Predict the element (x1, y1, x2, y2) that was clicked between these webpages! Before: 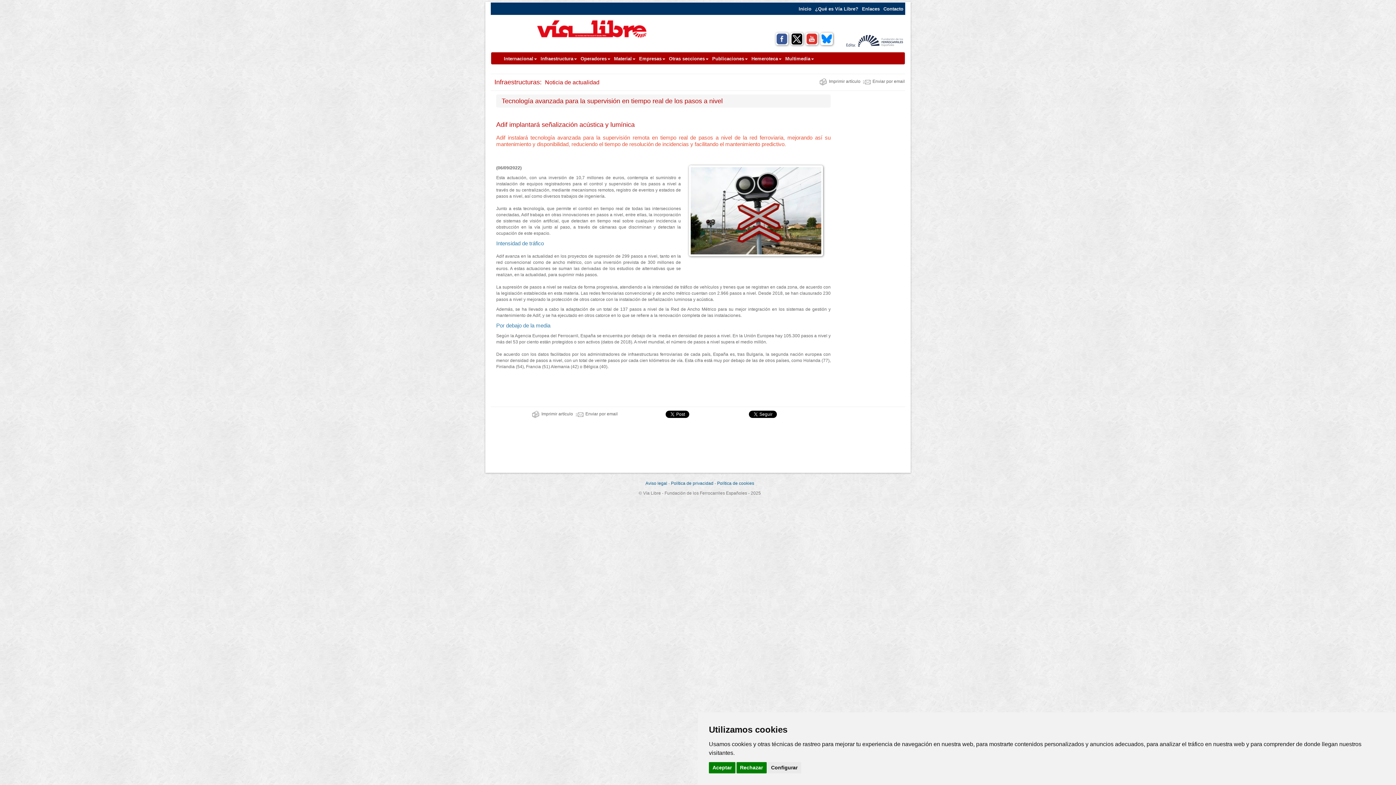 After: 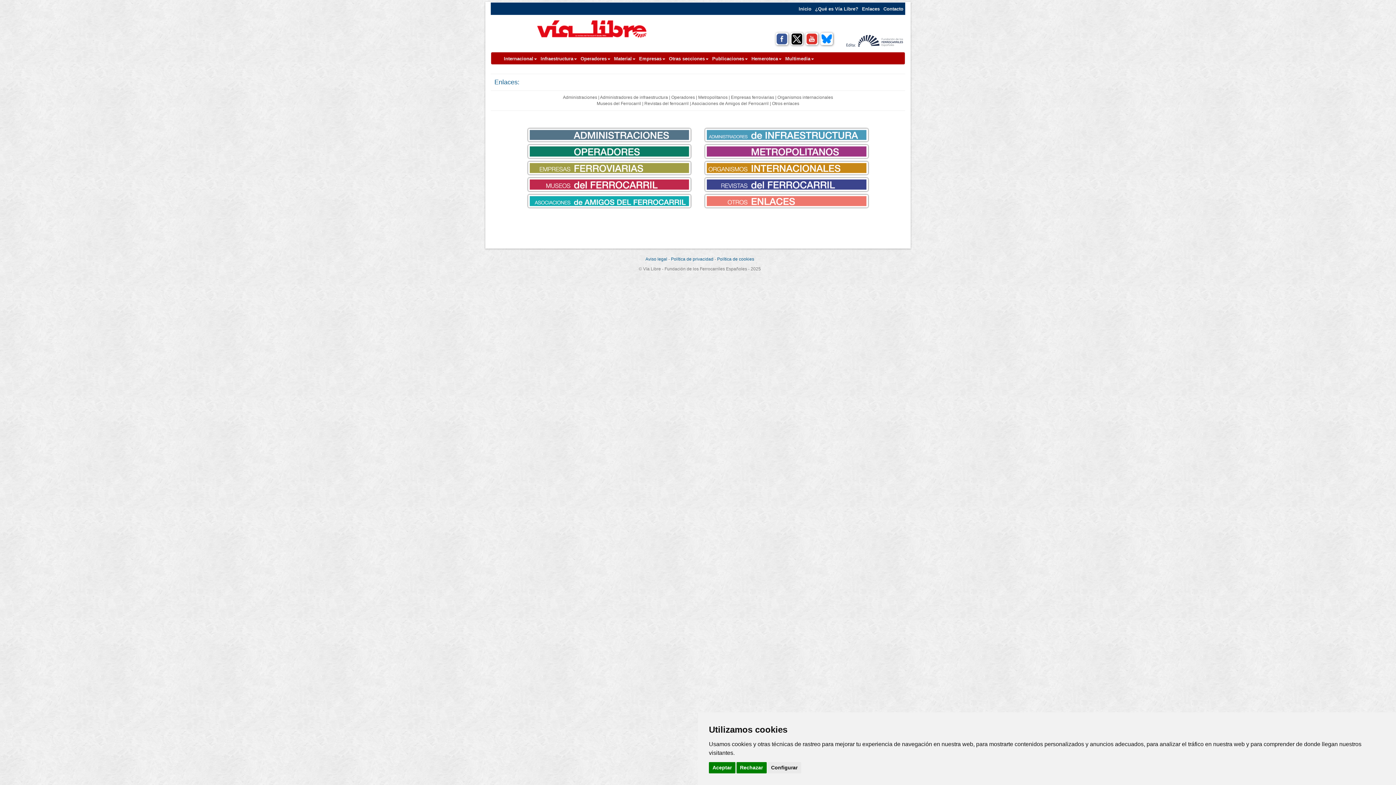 Action: label: Enlaces bbox: (860, 2, 881, 14)